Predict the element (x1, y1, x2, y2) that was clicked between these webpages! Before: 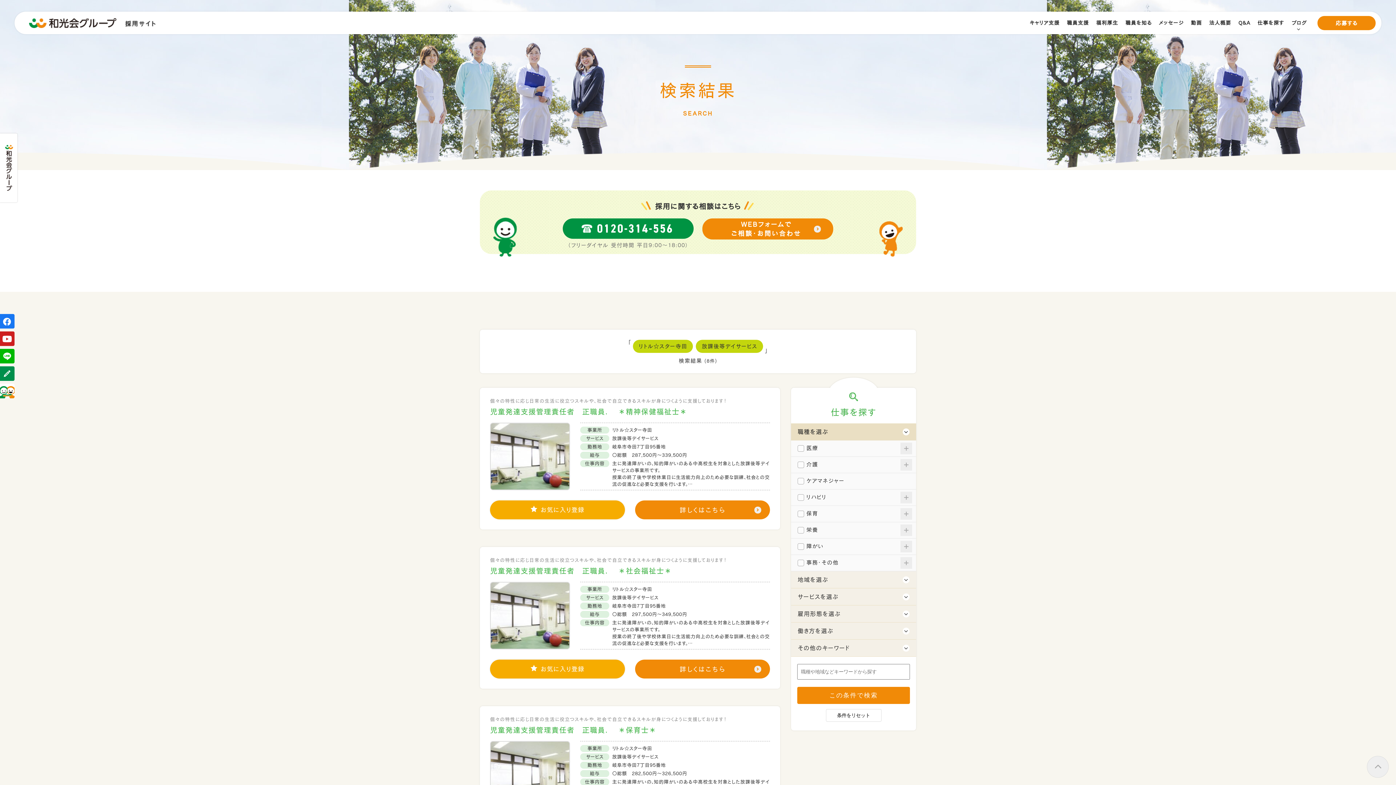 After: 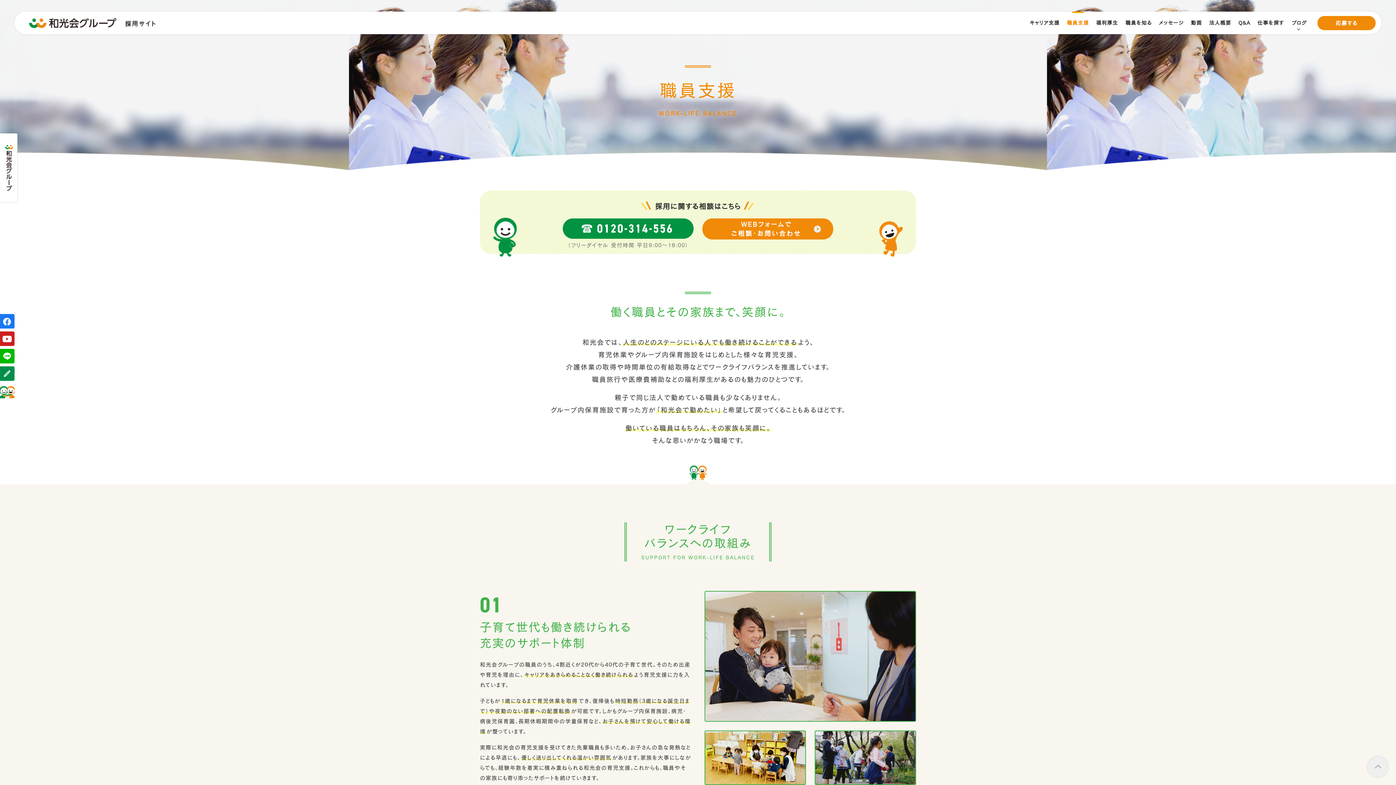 Action: label: 職員支援 bbox: (1063, 11, 1092, 34)